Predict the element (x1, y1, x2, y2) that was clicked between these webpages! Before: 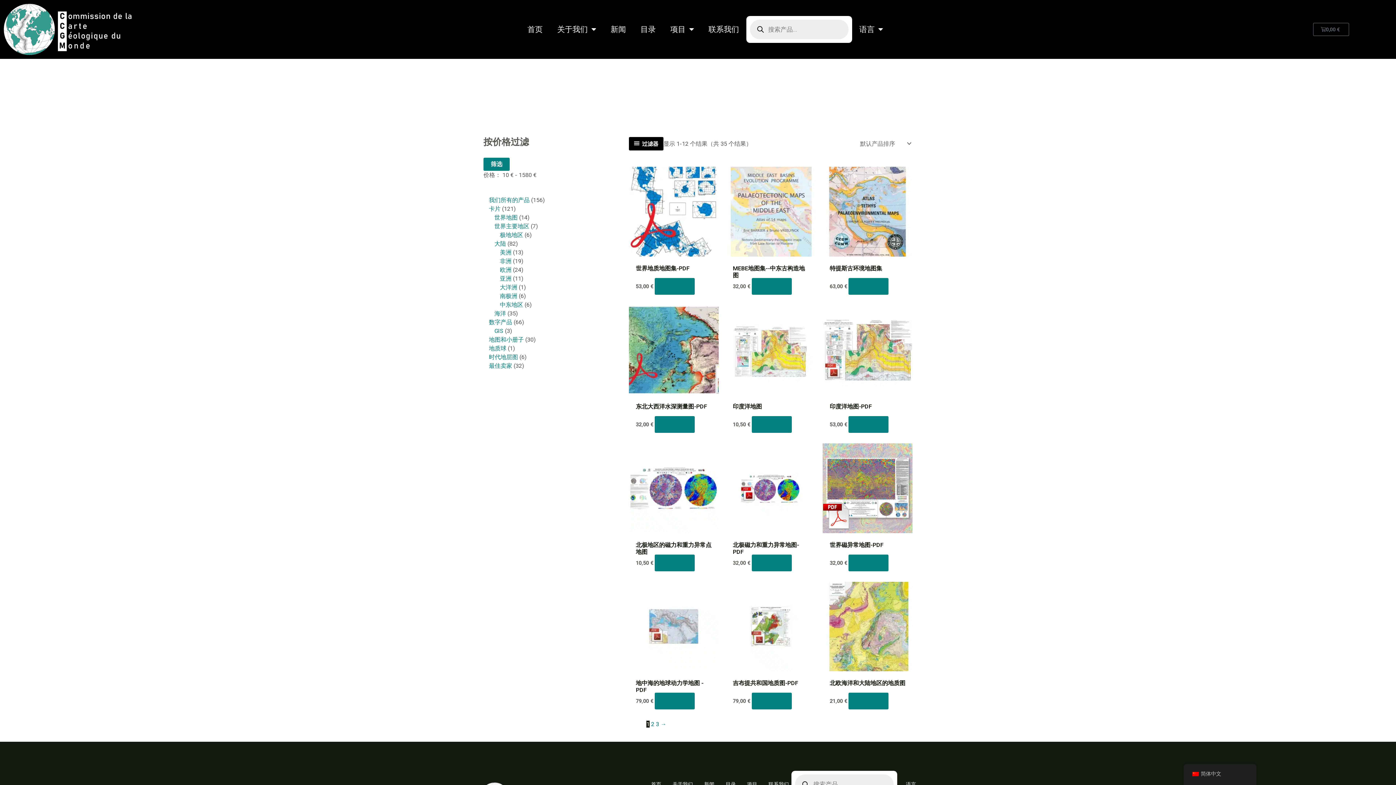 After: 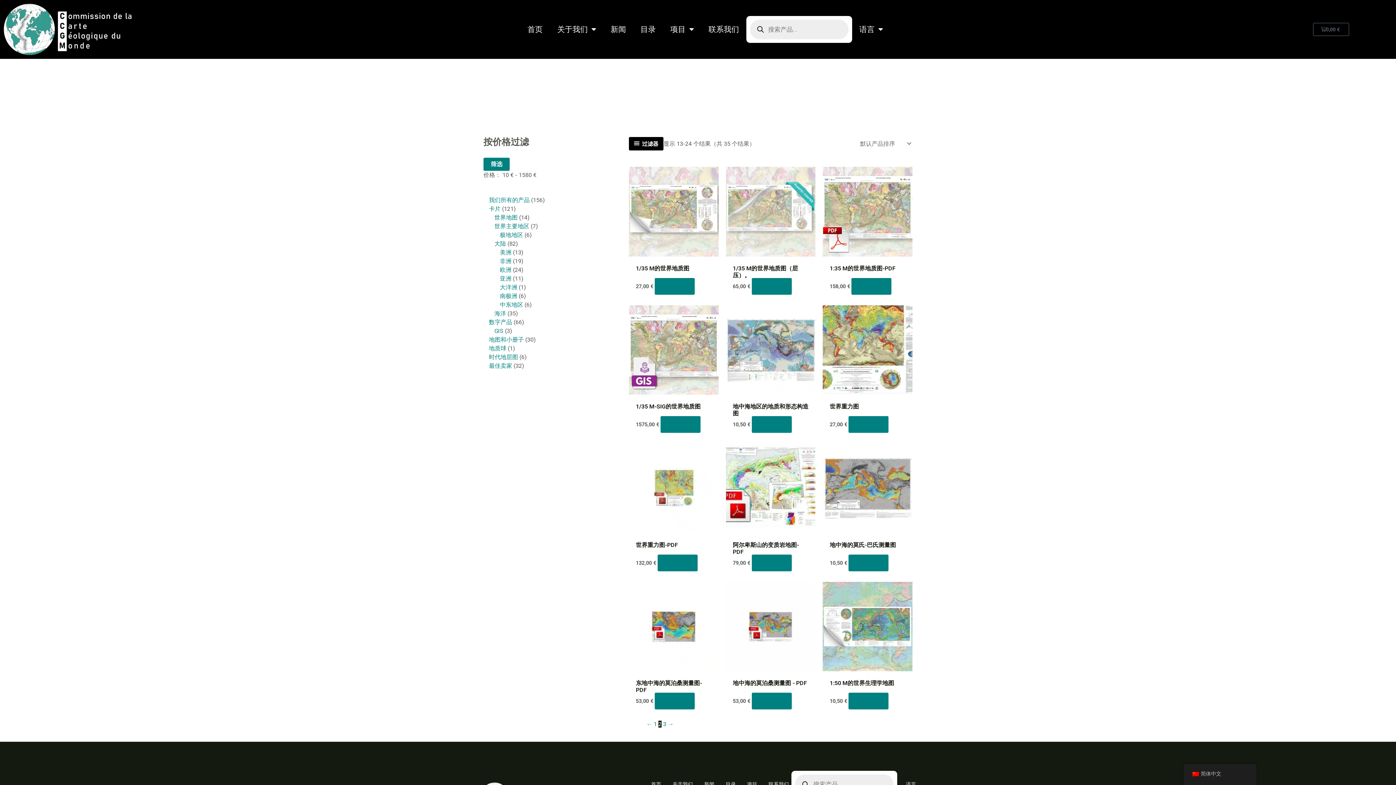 Action: label: → bbox: (660, 721, 666, 728)